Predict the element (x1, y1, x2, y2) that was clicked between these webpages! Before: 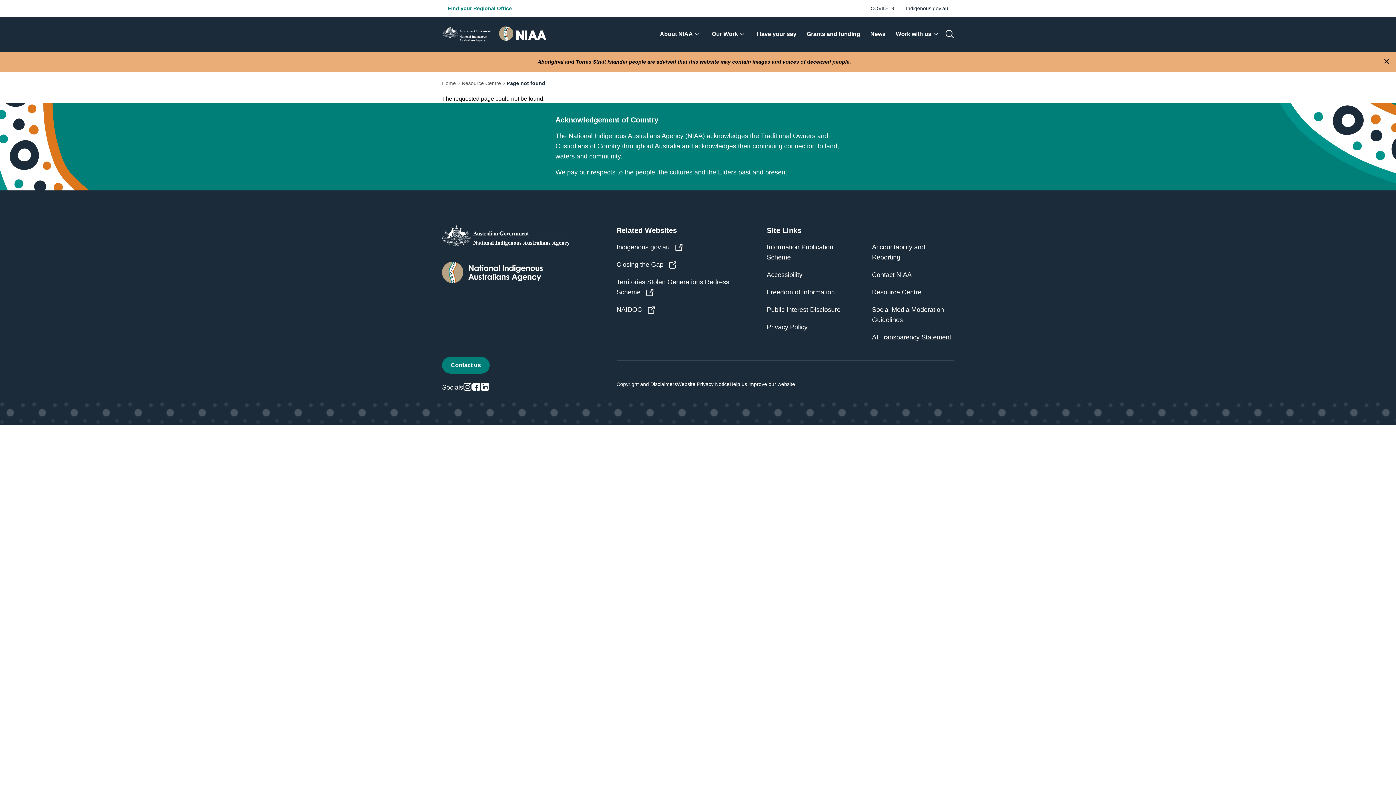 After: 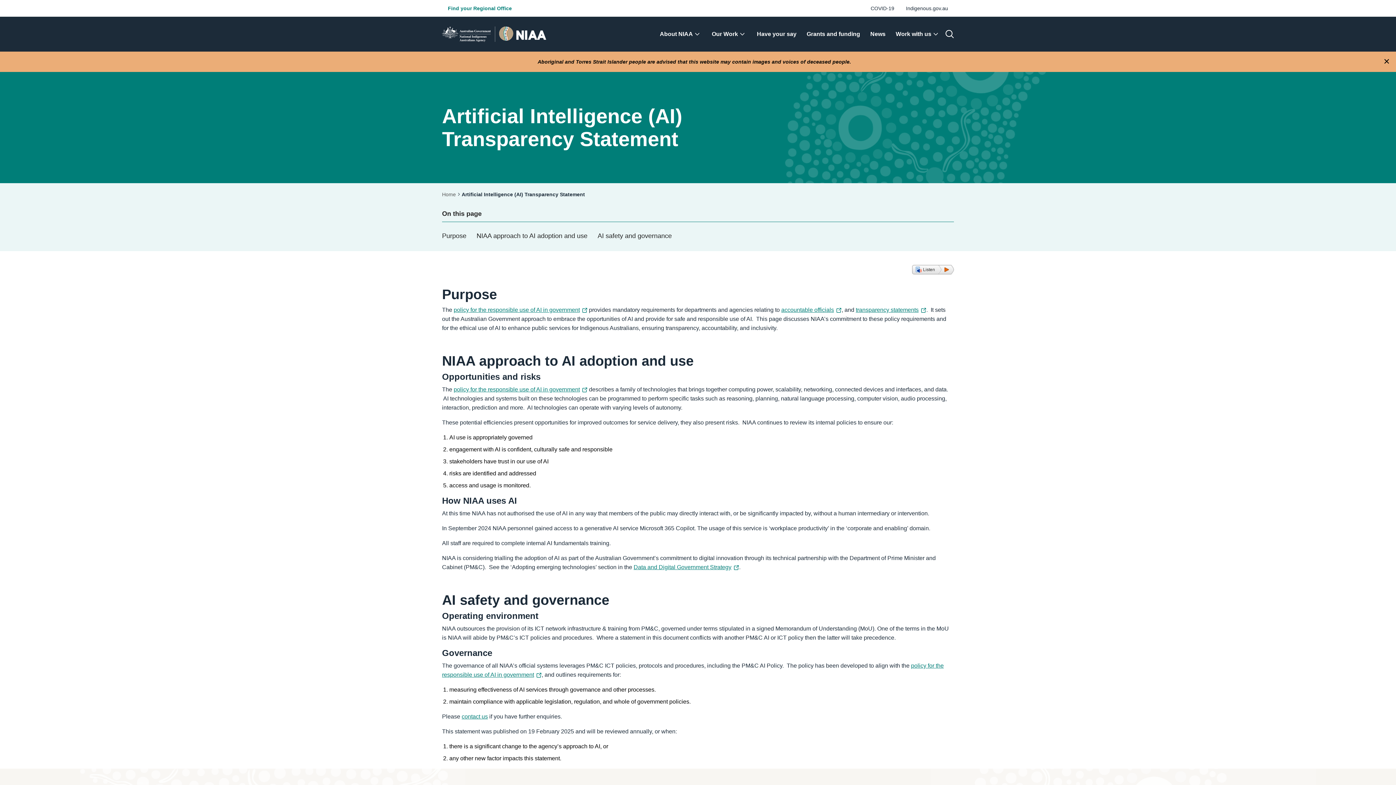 Action: label: AI Transparency Statement bbox: (872, 328, 954, 346)